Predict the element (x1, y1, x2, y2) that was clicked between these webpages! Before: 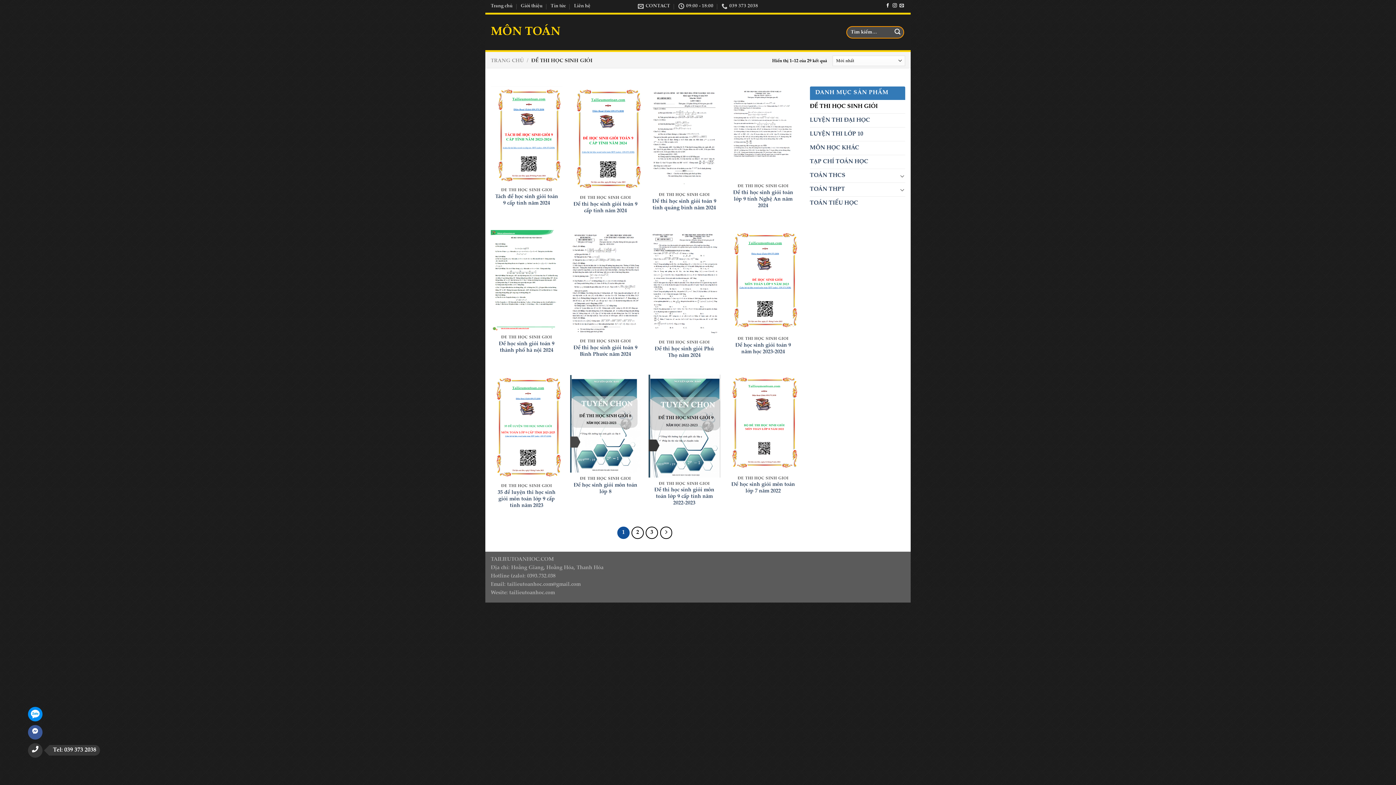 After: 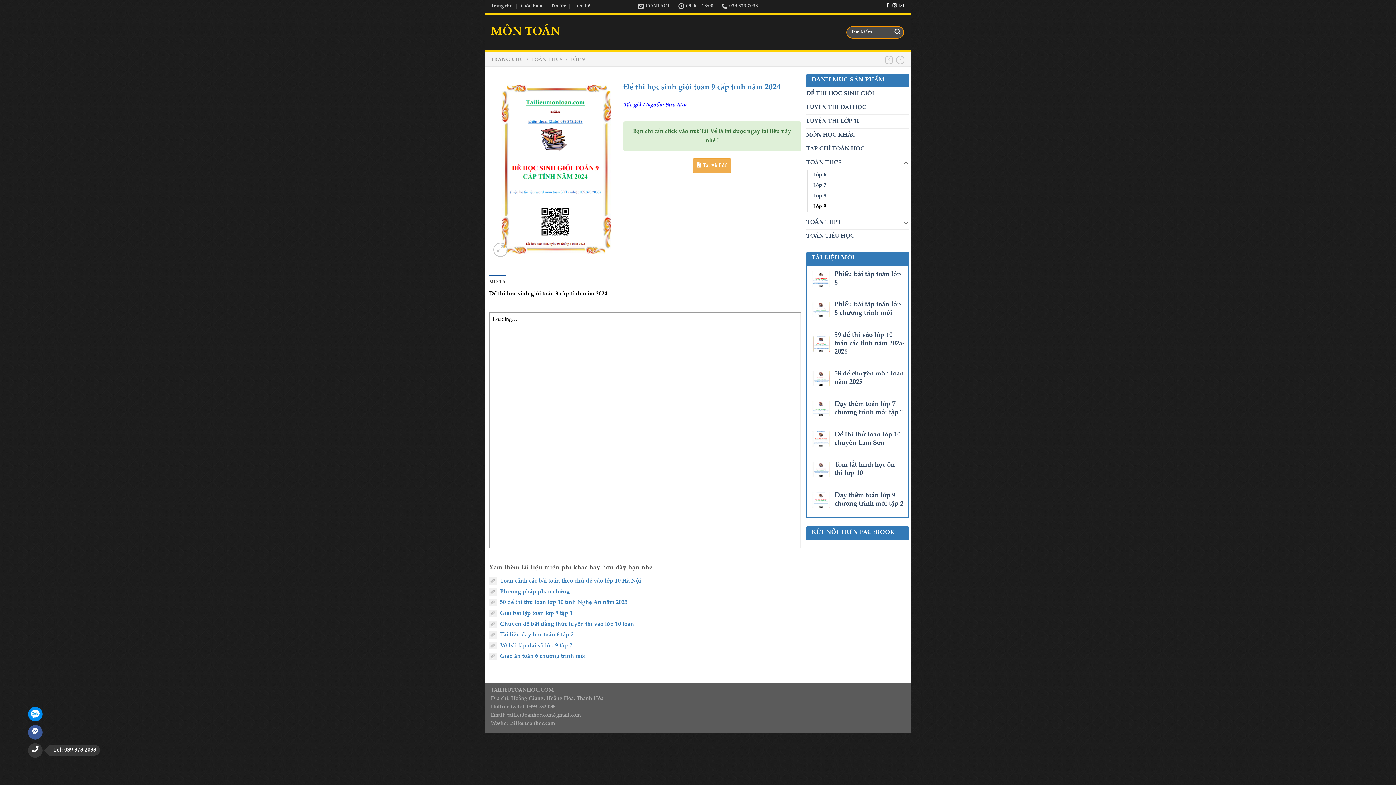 Action: bbox: (569, 86, 641, 192)